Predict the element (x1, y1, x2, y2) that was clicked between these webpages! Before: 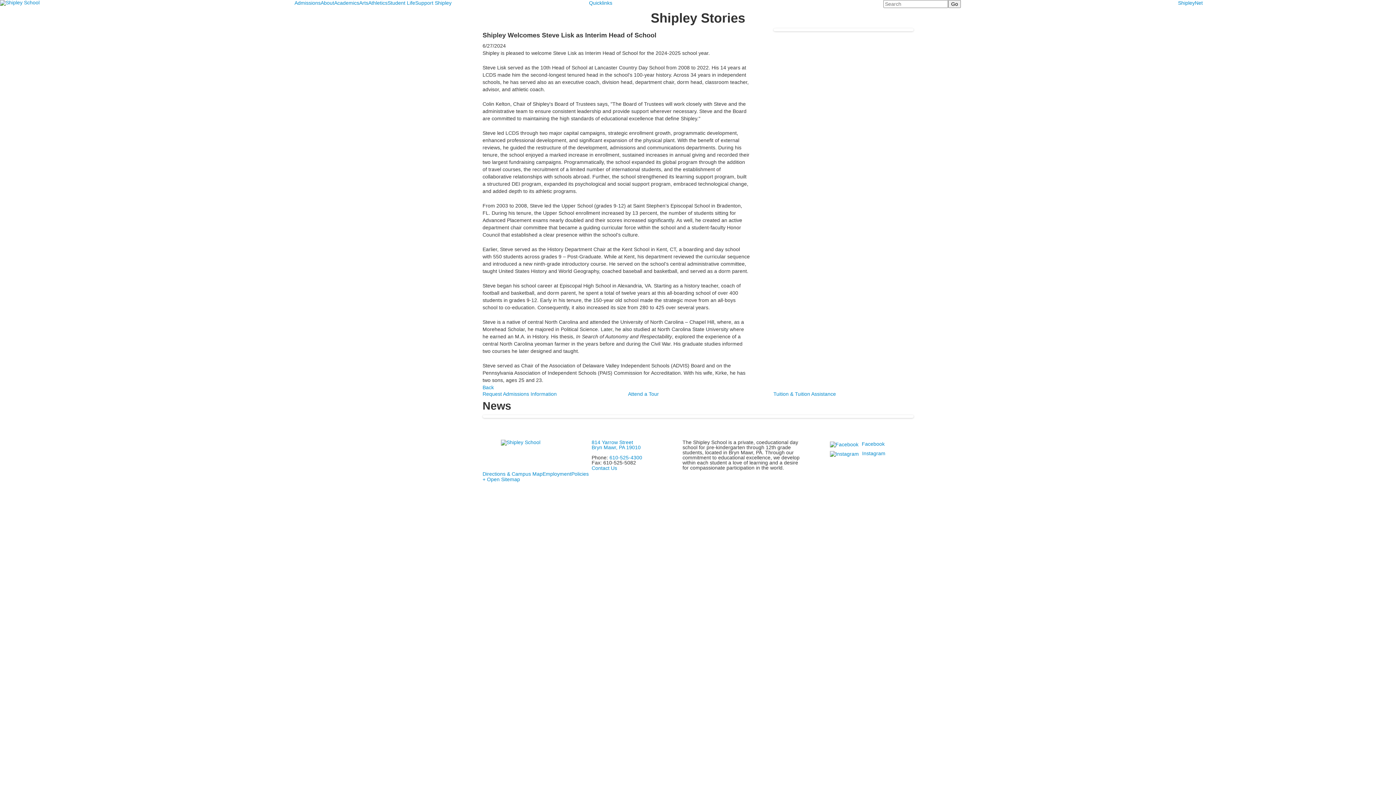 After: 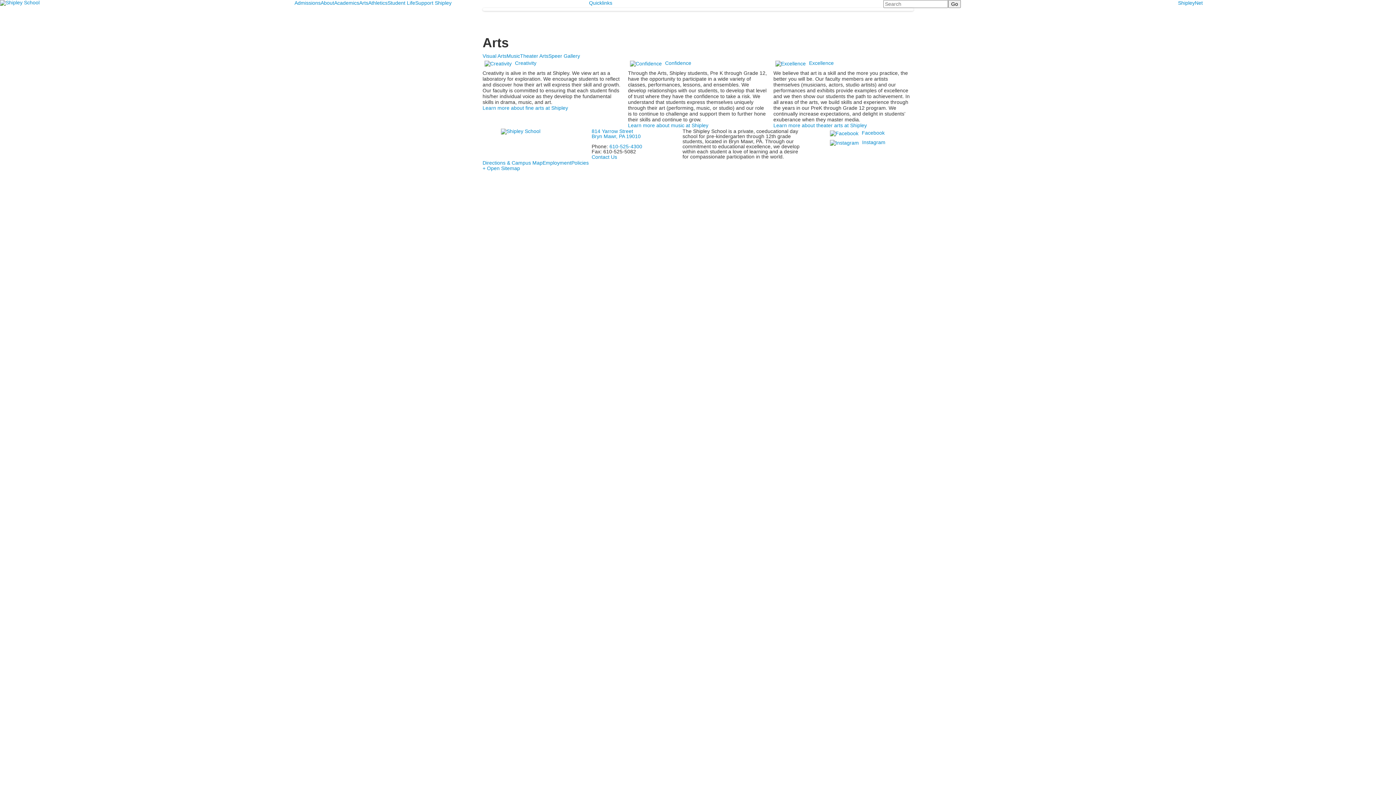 Action: label: Arts bbox: (359, 0, 368, 5)